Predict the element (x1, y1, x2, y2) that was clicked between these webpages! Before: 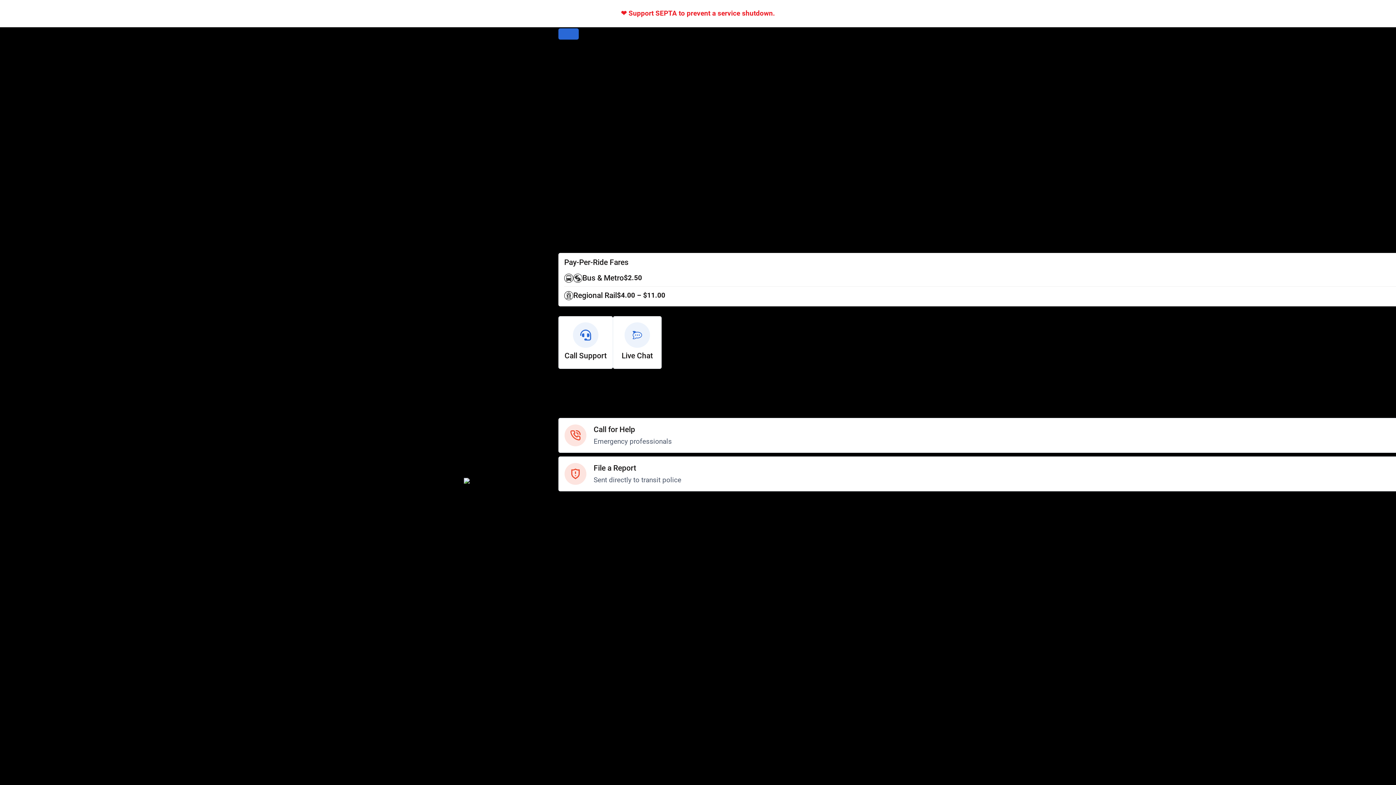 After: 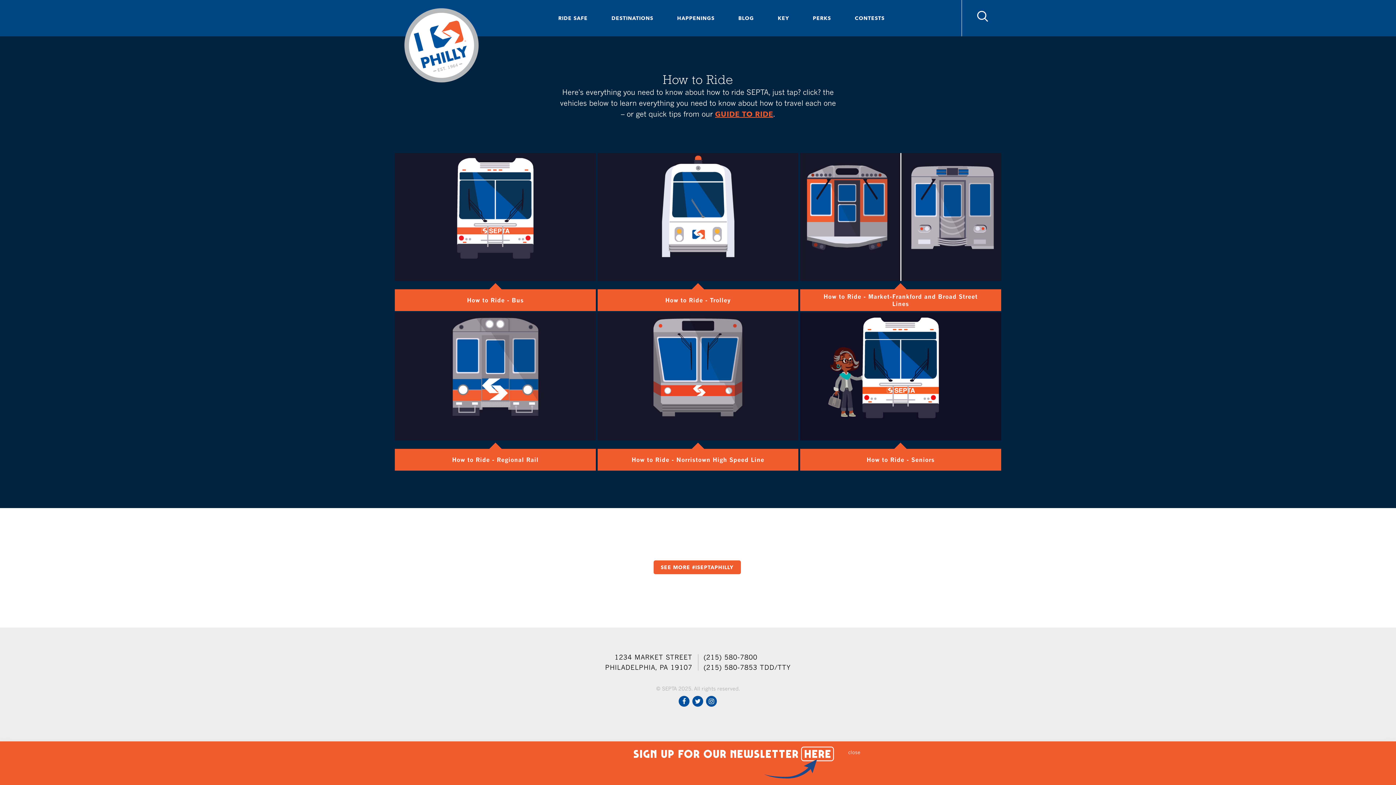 Action: label: How to Ride bbox: (558, 389, 593, 397)